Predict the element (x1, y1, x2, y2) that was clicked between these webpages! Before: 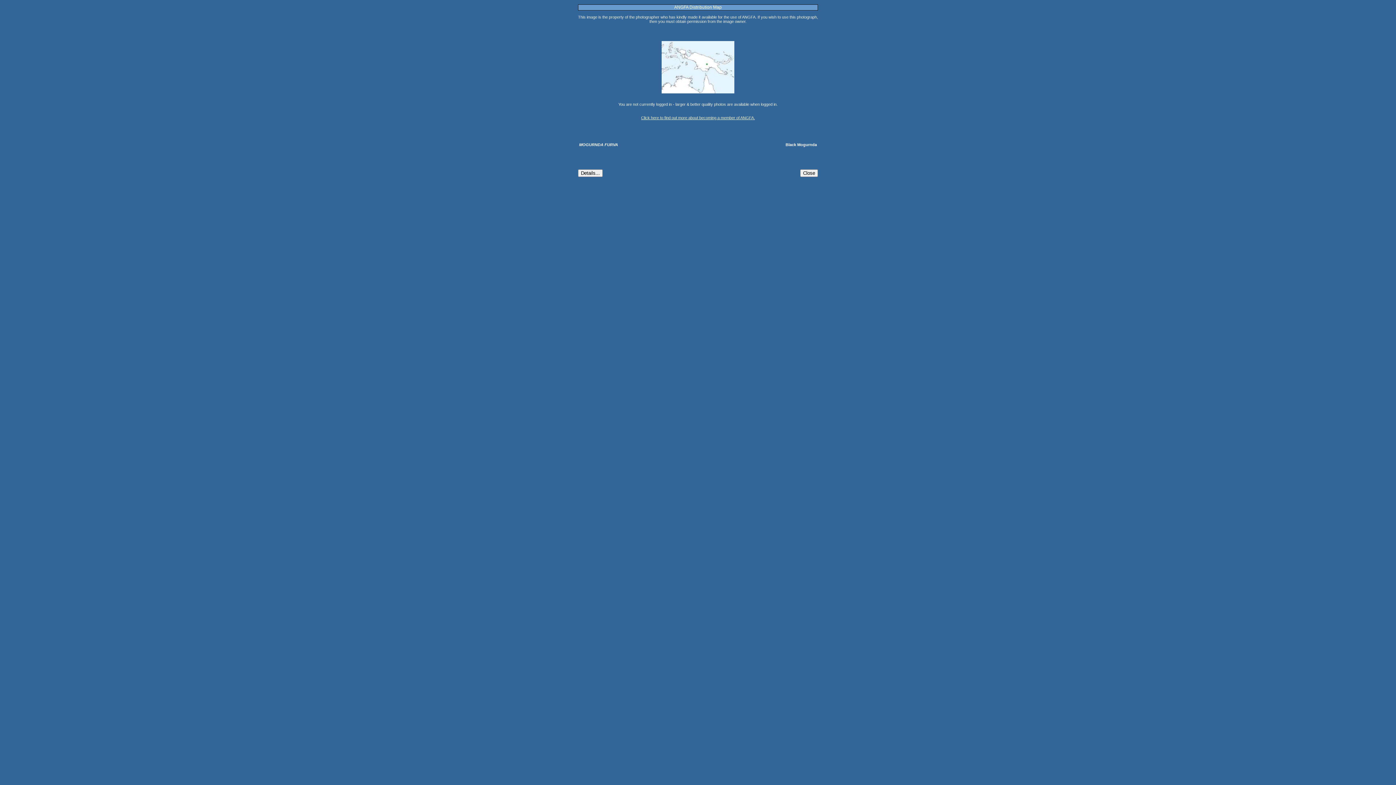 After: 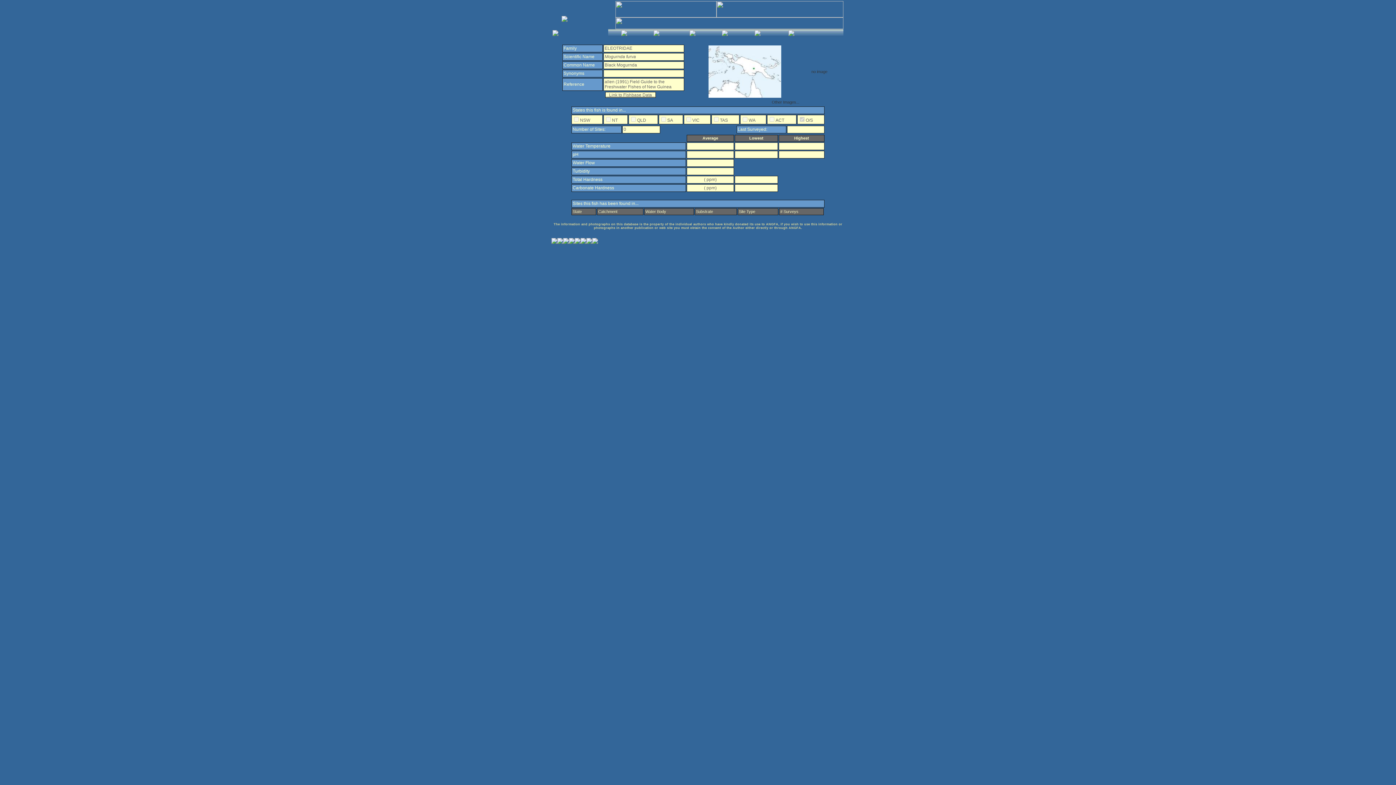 Action: label: Details... bbox: (578, 169, 602, 177)